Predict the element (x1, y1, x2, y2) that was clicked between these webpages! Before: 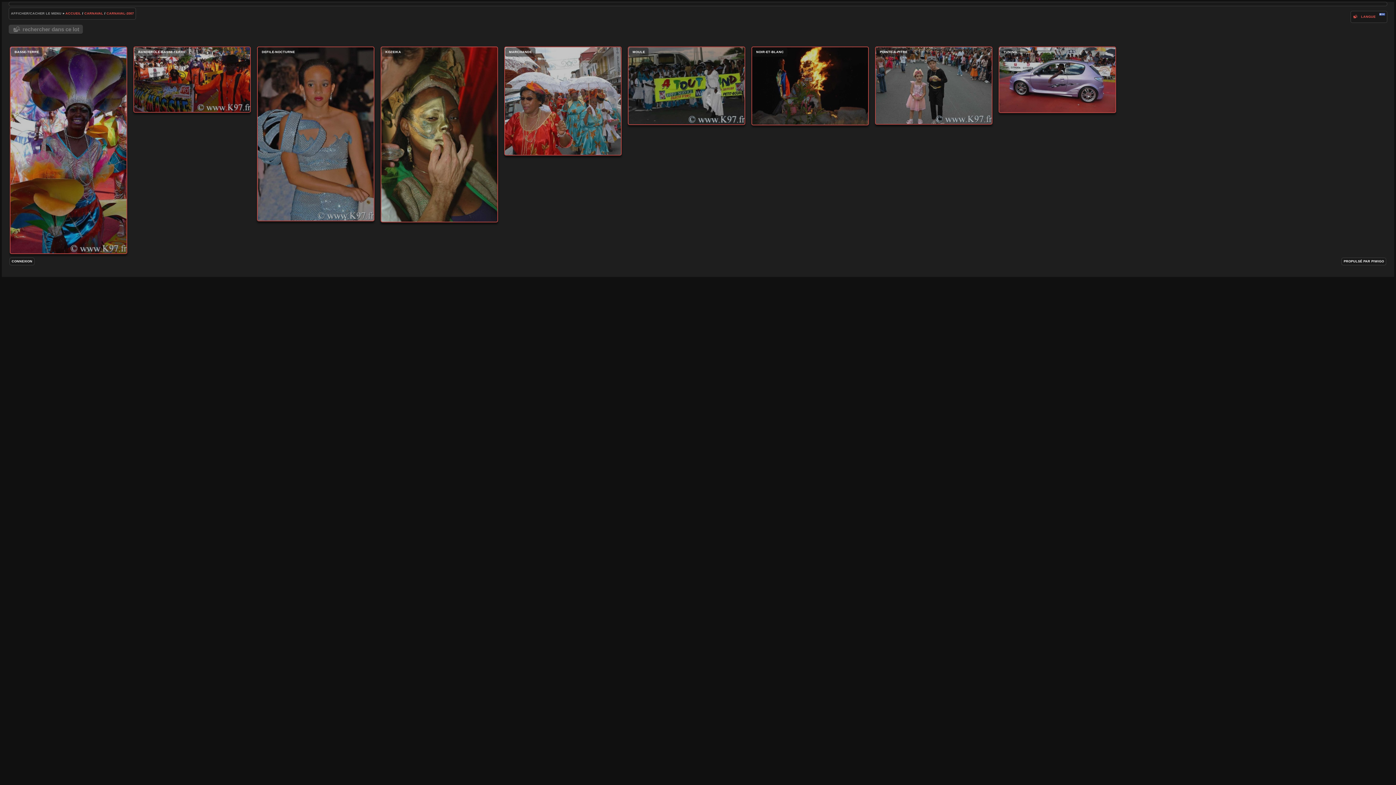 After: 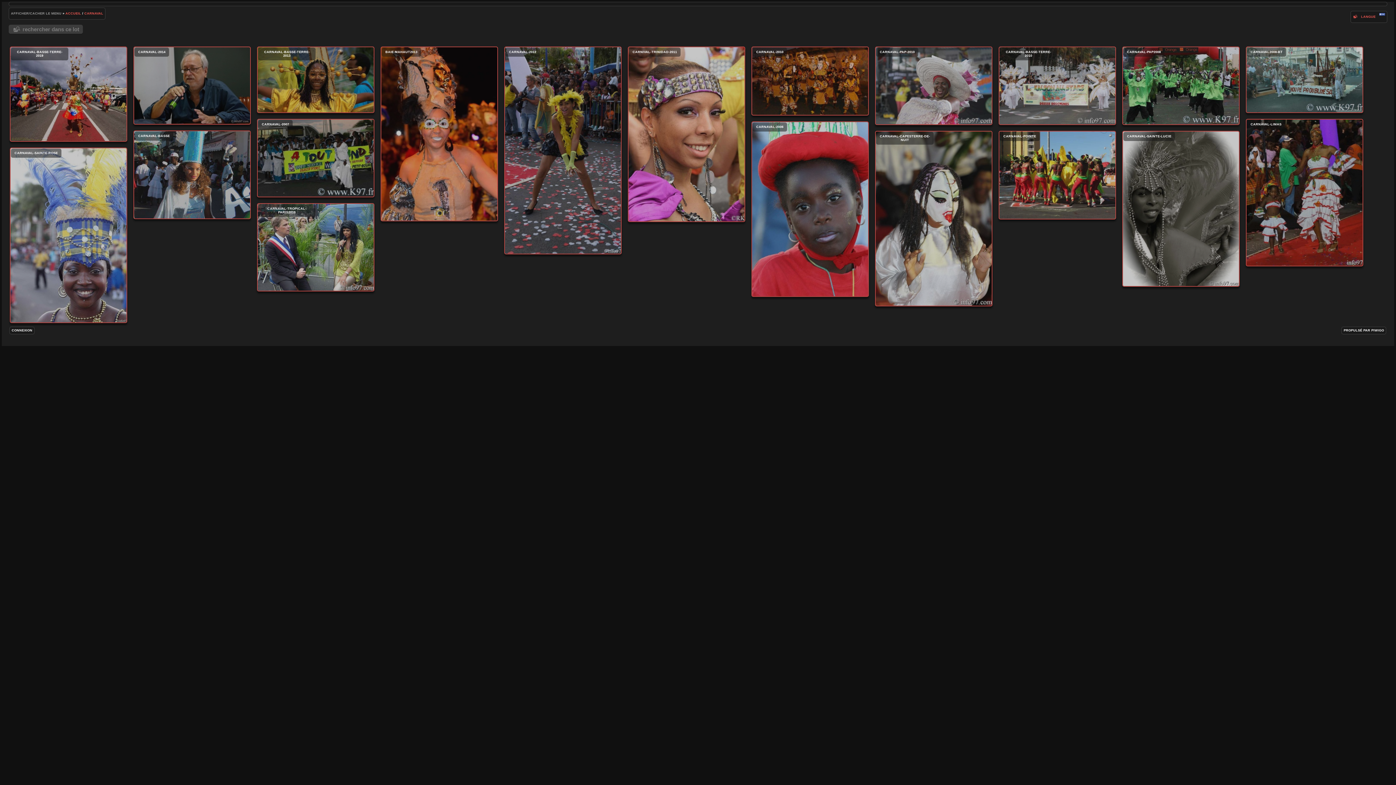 Action: bbox: (84, 11, 103, 15) label: CARNAVAL